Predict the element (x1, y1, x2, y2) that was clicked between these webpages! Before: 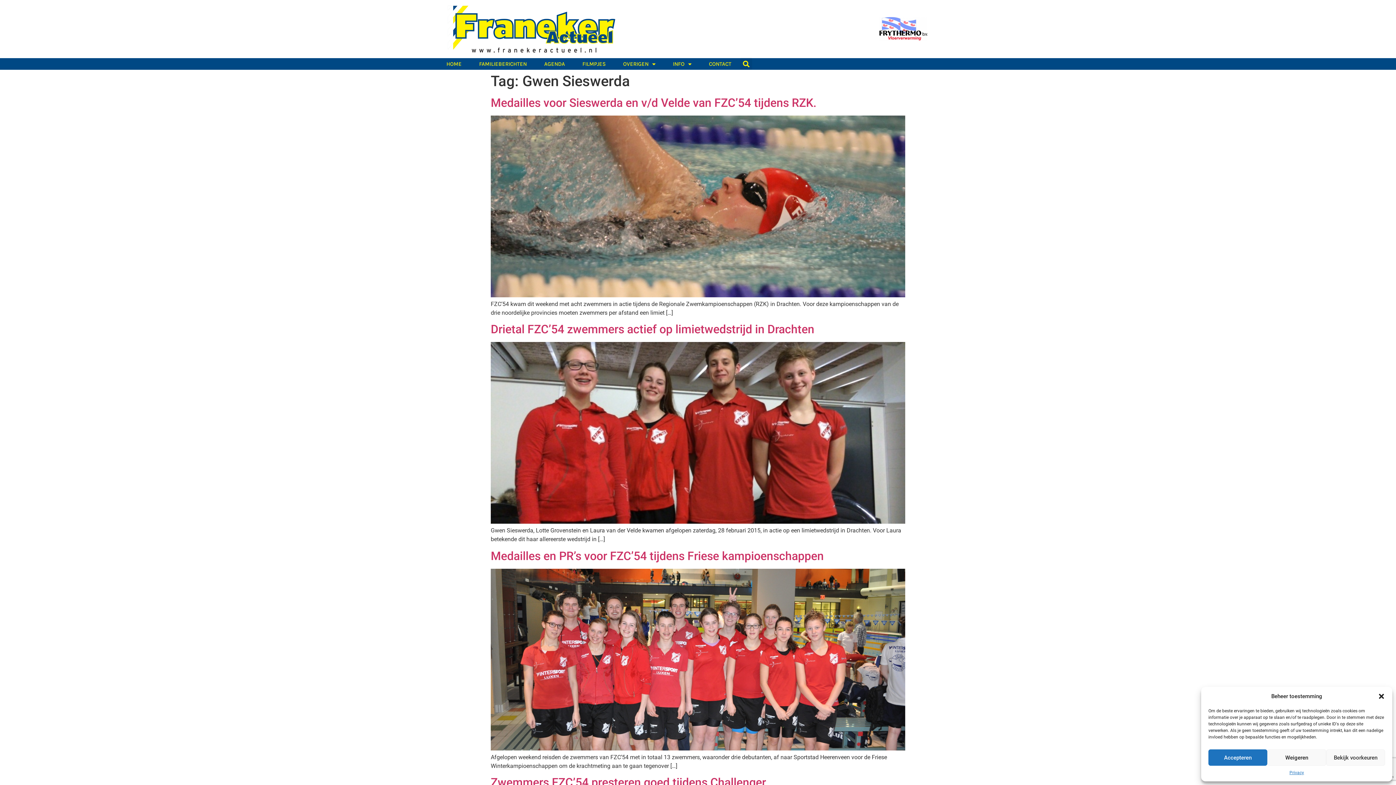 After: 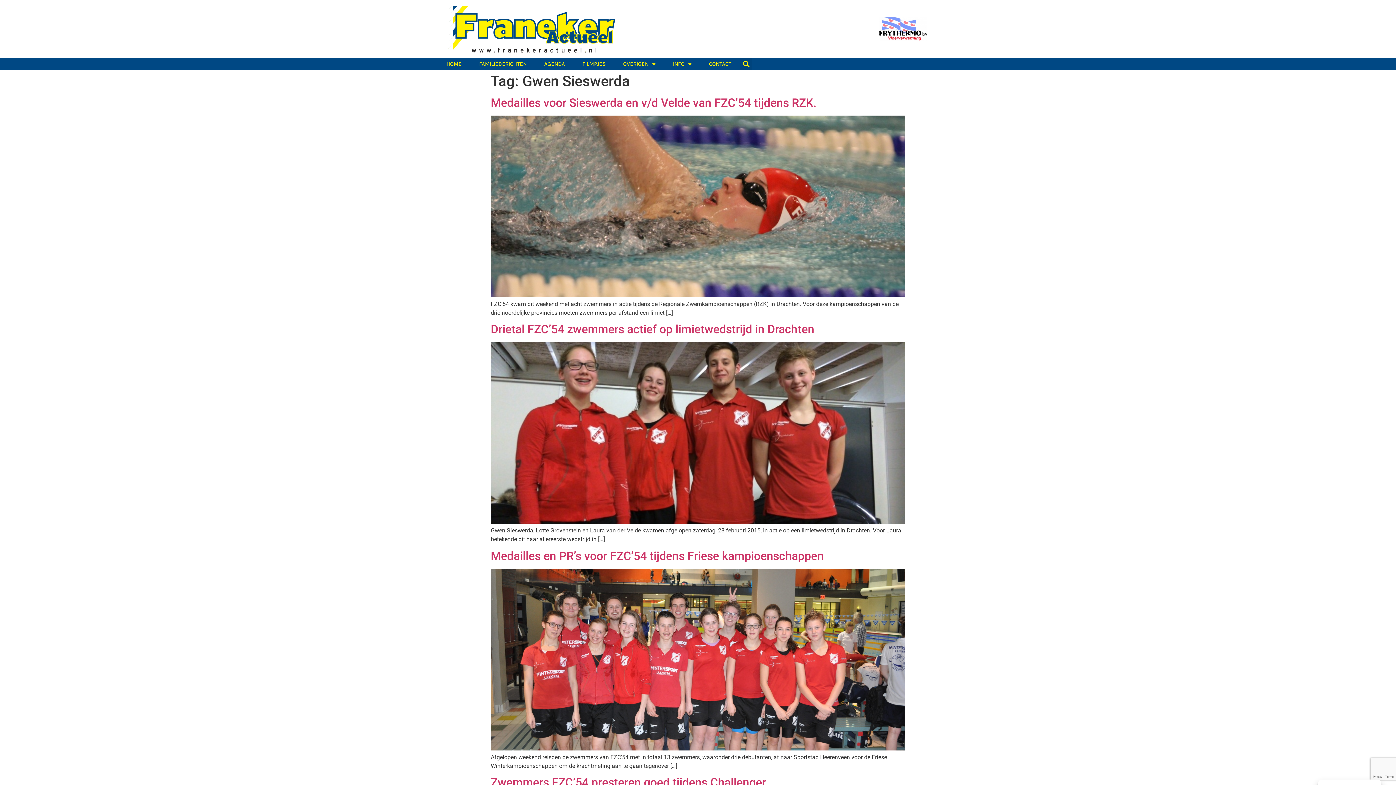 Action: label: Dialoogvenster sluiten bbox: (1378, 693, 1385, 700)